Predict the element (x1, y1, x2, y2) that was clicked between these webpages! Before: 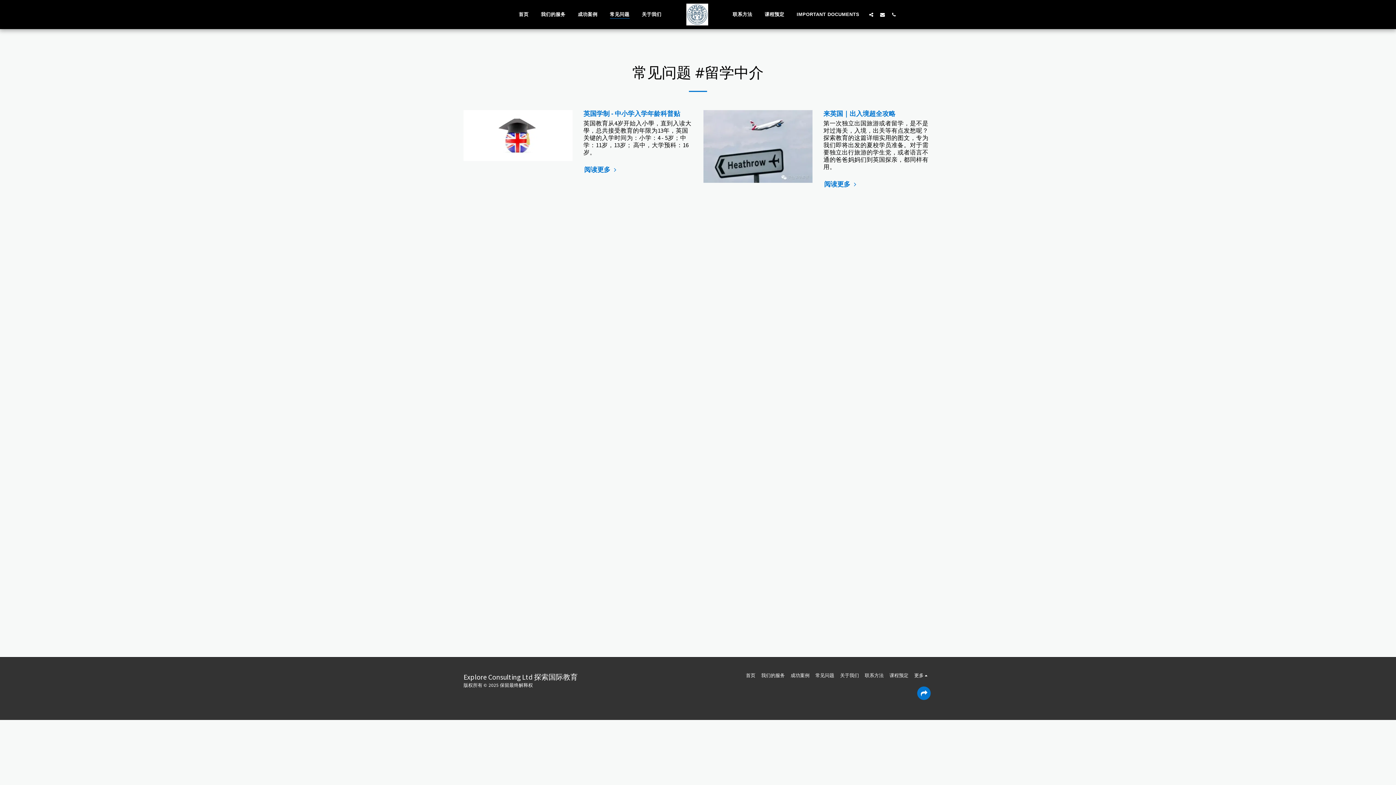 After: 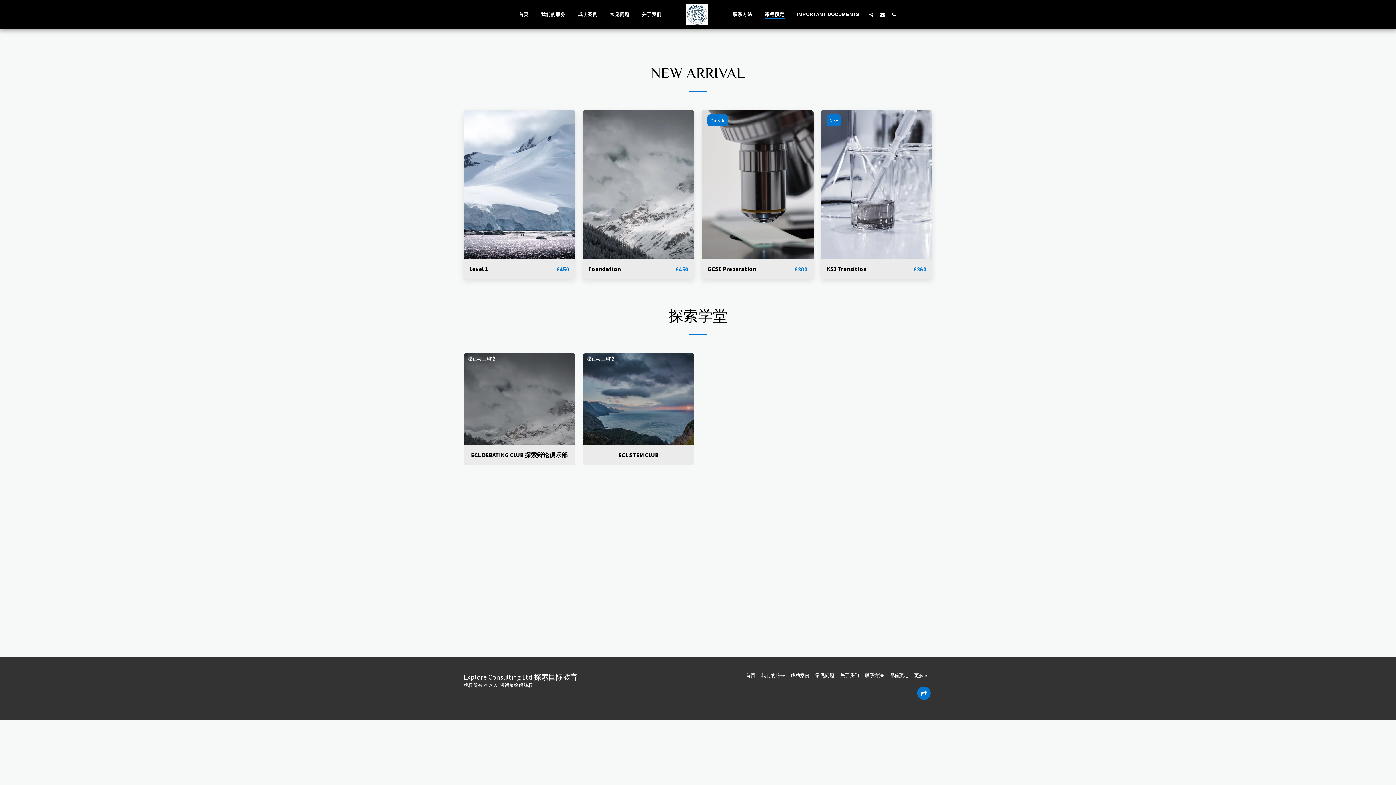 Action: bbox: (759, 9, 790, 19) label: 课程预定